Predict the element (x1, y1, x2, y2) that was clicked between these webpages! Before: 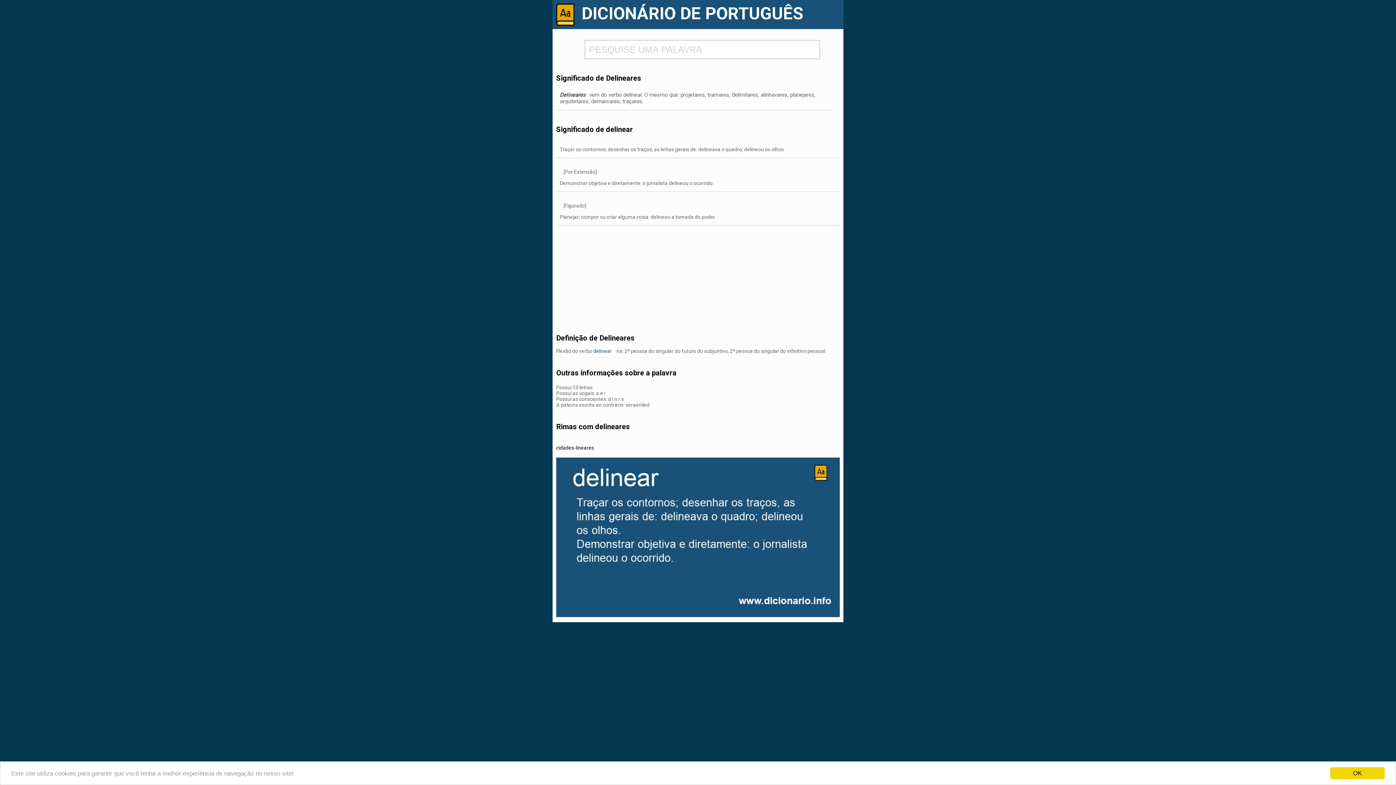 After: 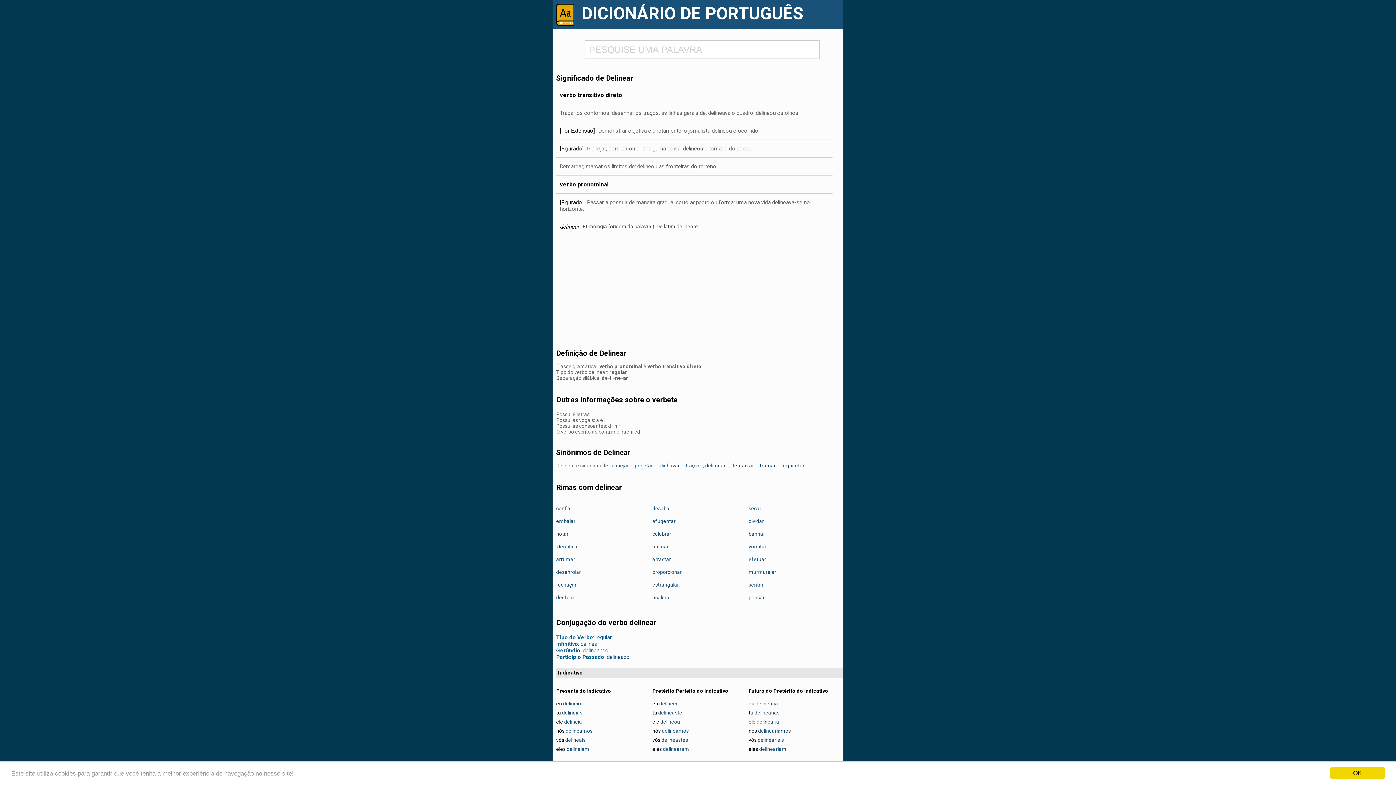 Action: bbox: (593, 348, 612, 354) label: delinear